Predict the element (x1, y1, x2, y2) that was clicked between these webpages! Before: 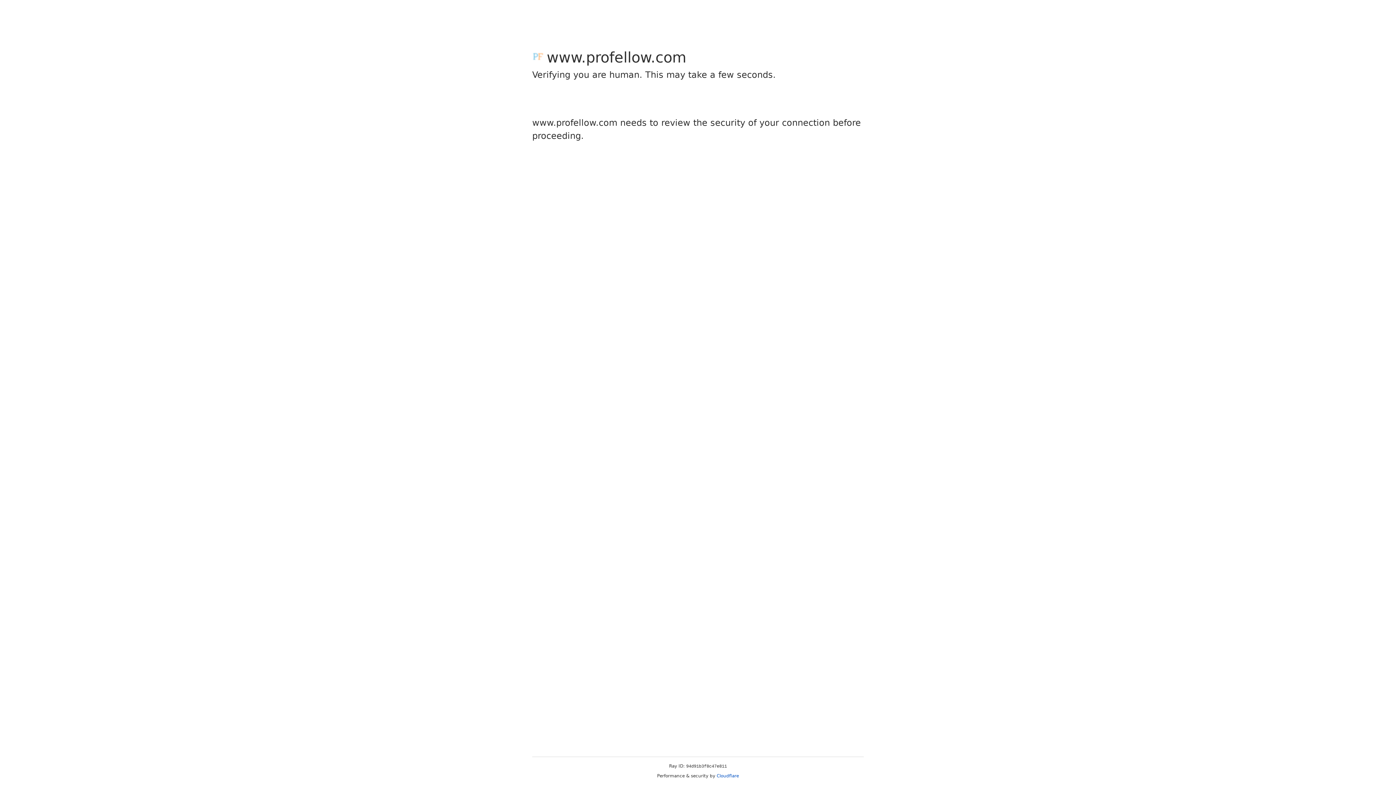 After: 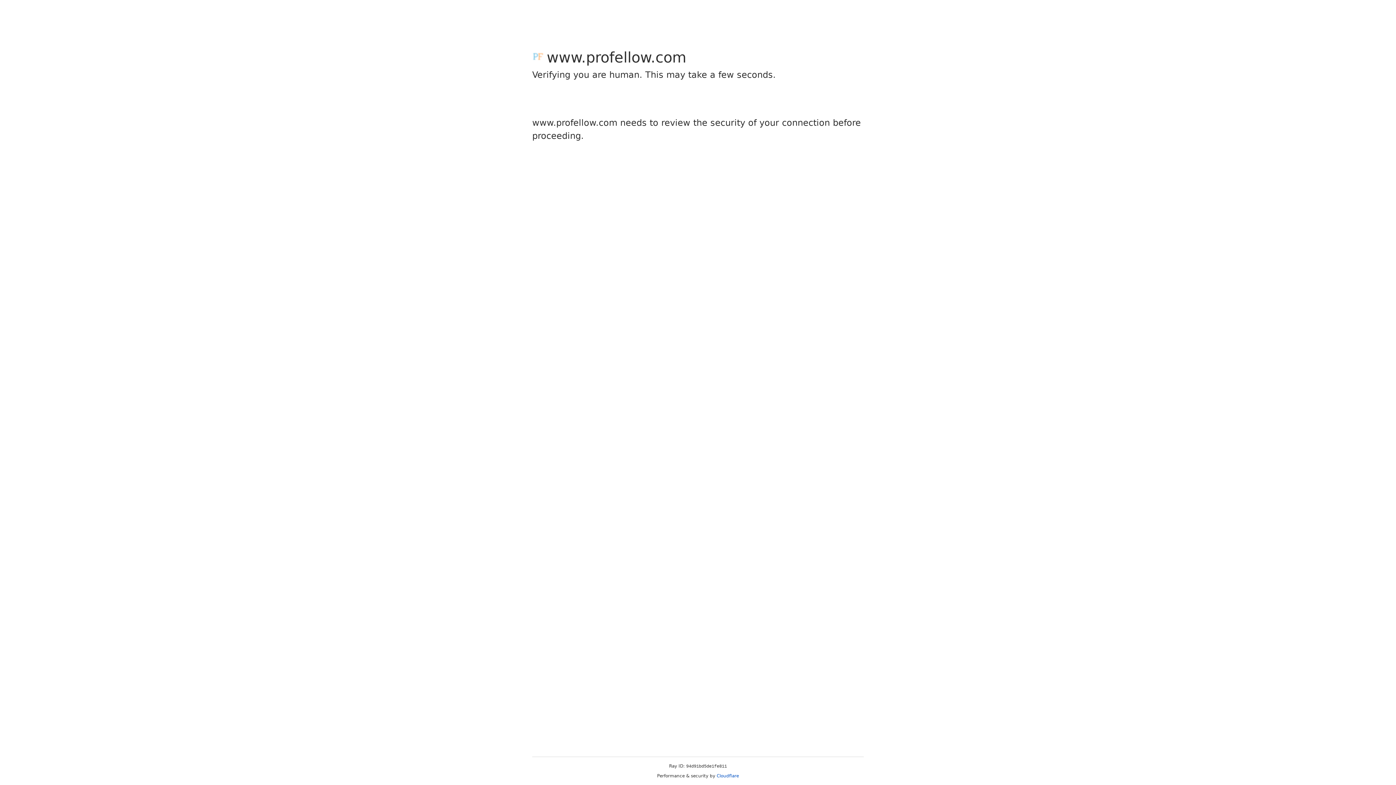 Action: bbox: (716, 773, 739, 778) label: Cloudflare